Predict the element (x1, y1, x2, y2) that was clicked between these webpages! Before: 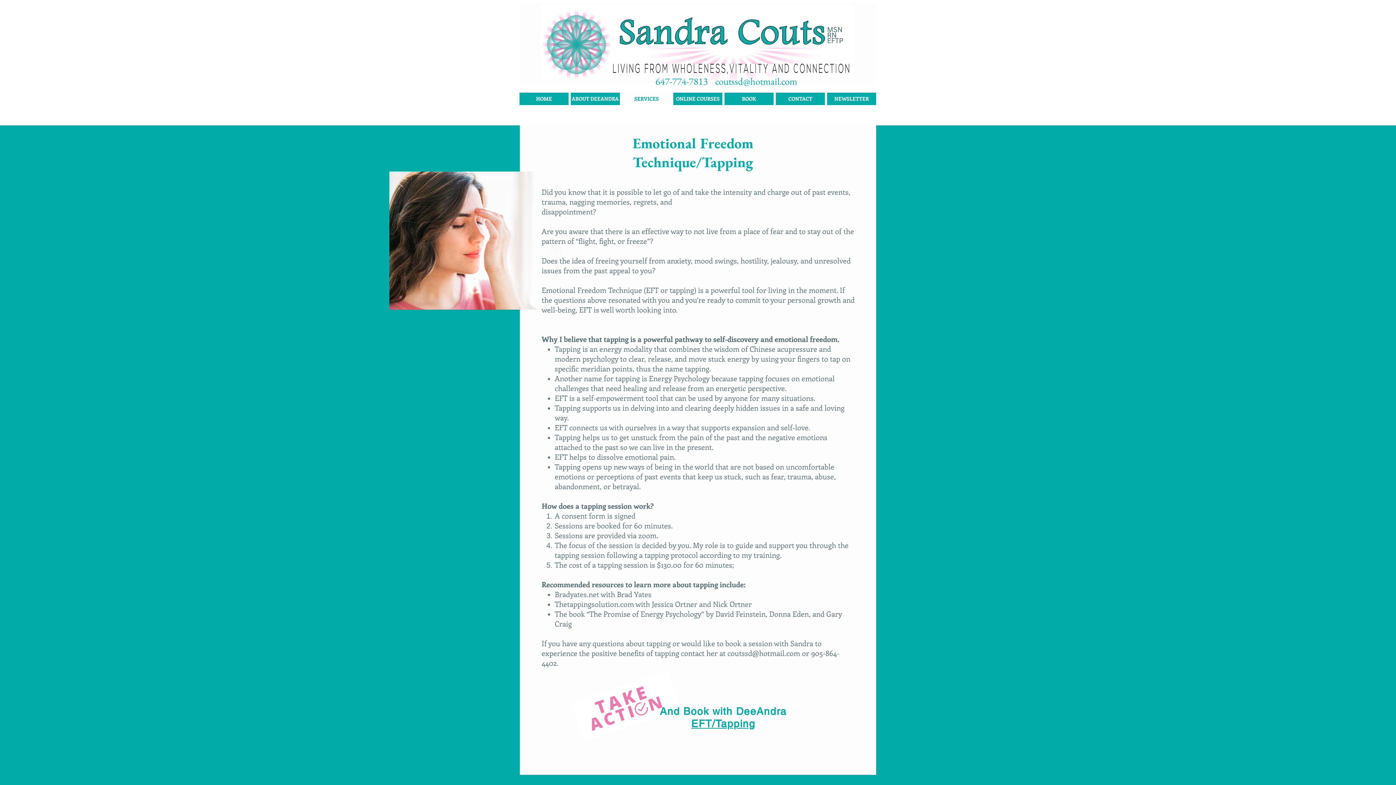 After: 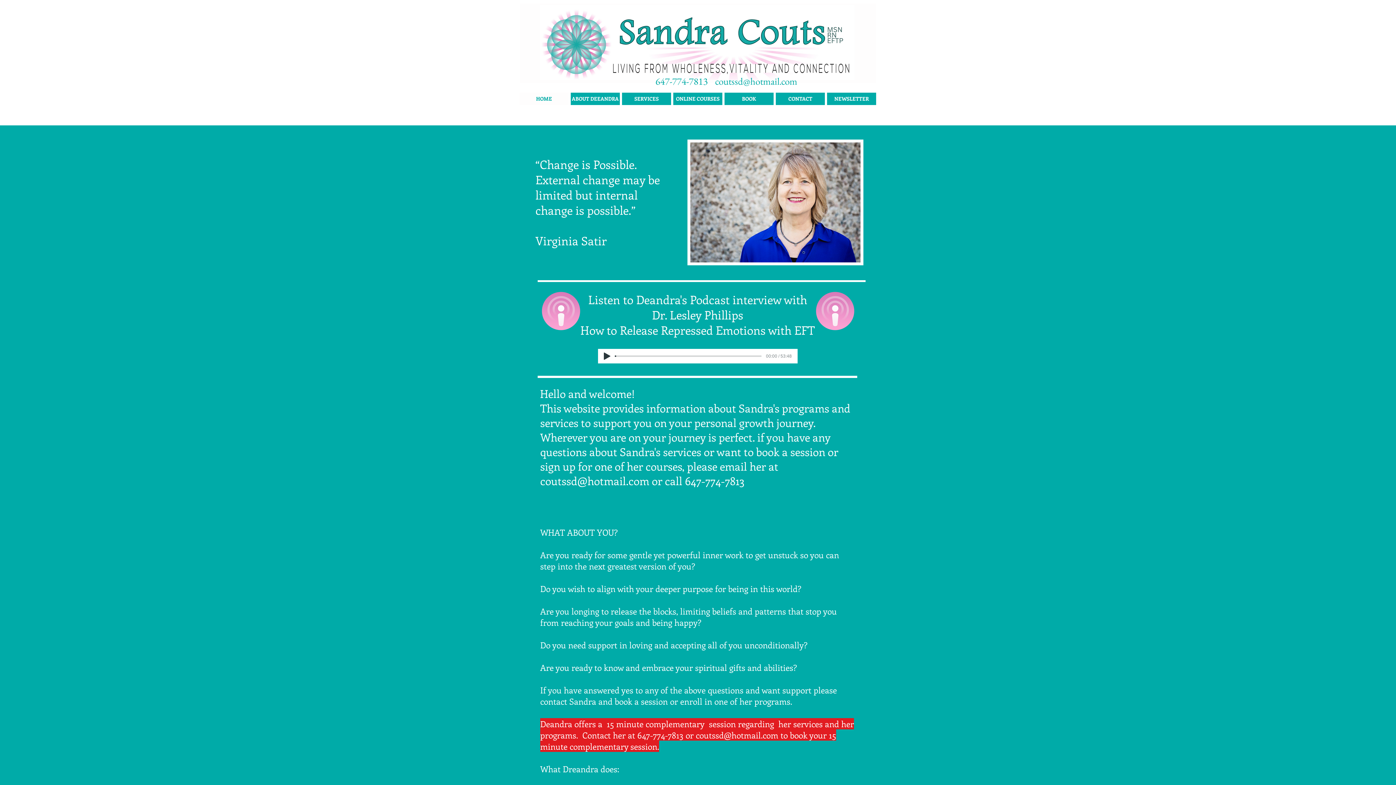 Action: bbox: (519, 92, 568, 105) label: HOME